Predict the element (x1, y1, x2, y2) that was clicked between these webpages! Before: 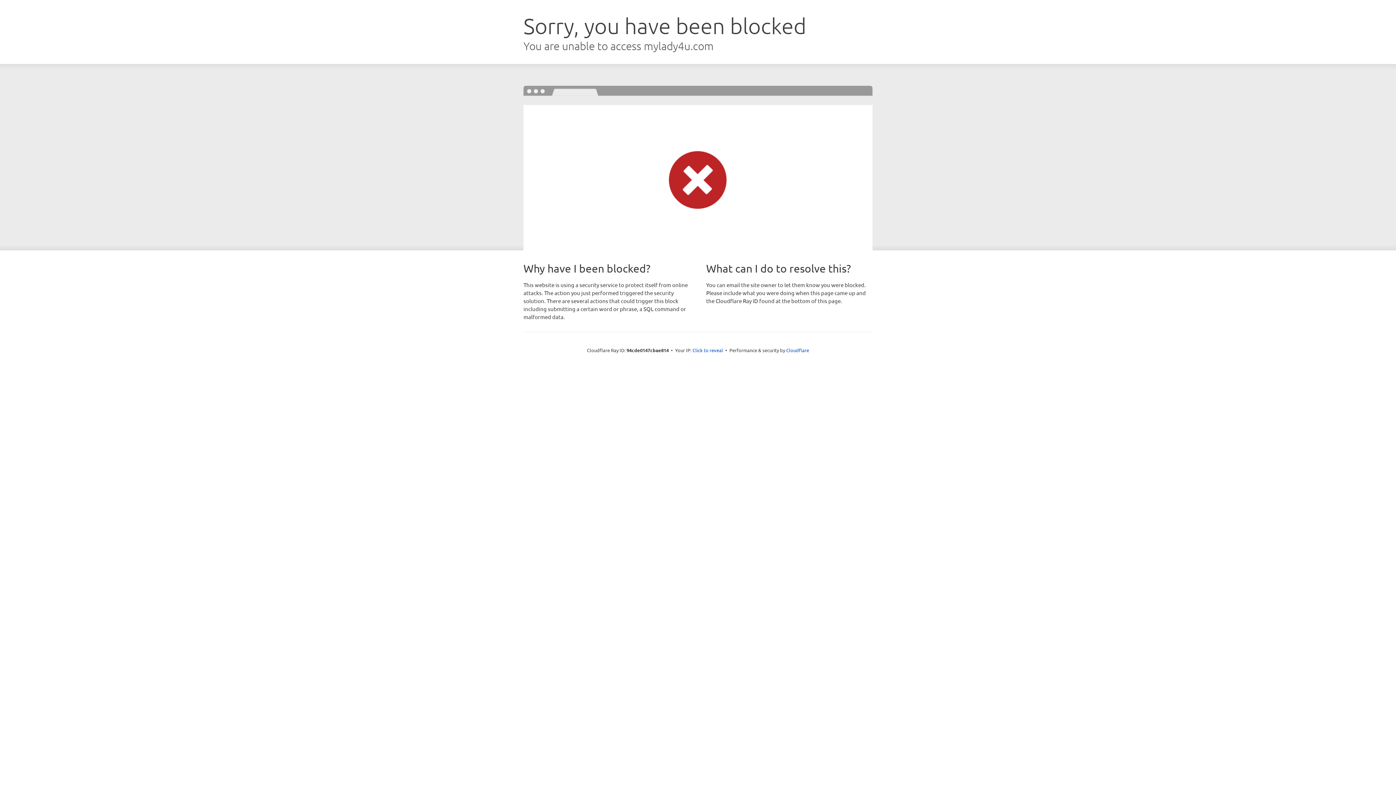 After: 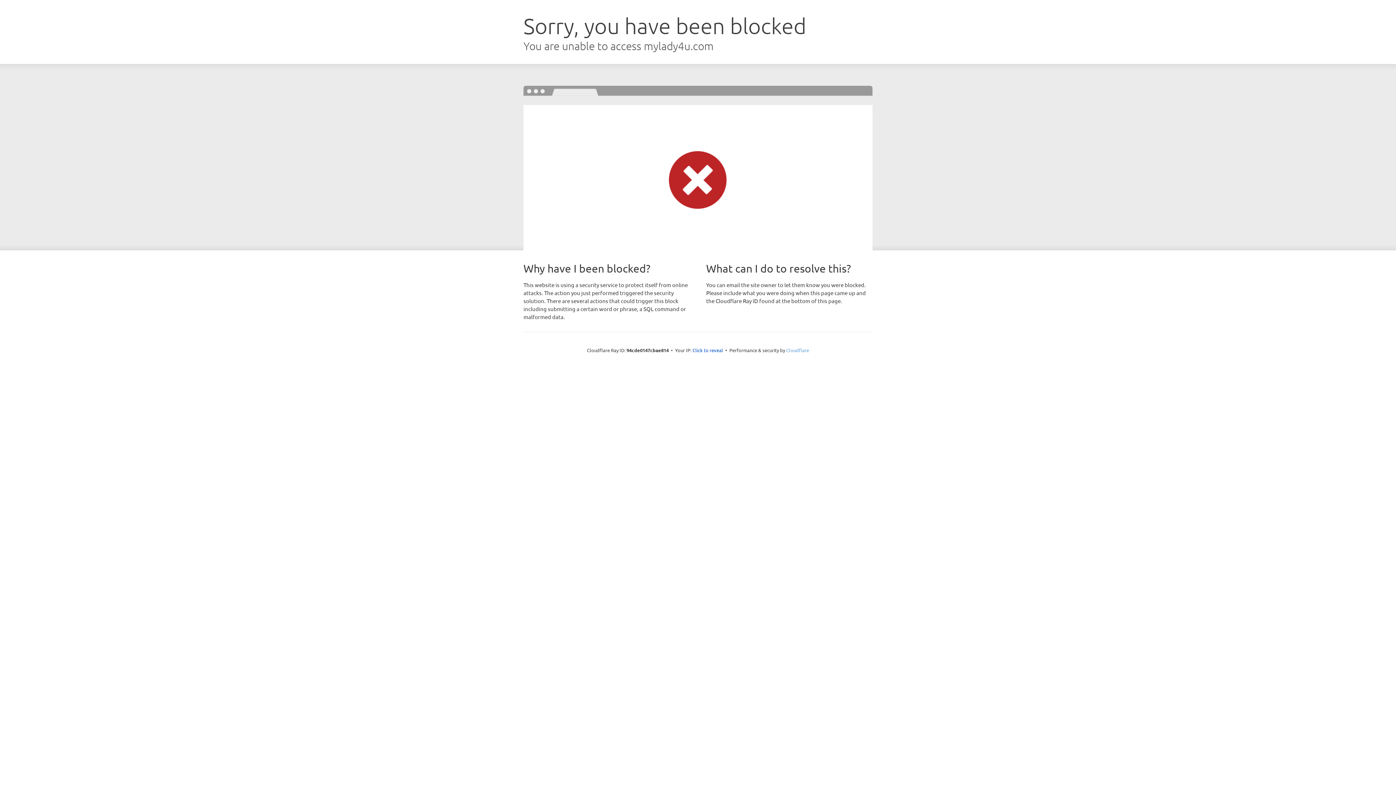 Action: bbox: (786, 347, 809, 353) label: Cloudflare